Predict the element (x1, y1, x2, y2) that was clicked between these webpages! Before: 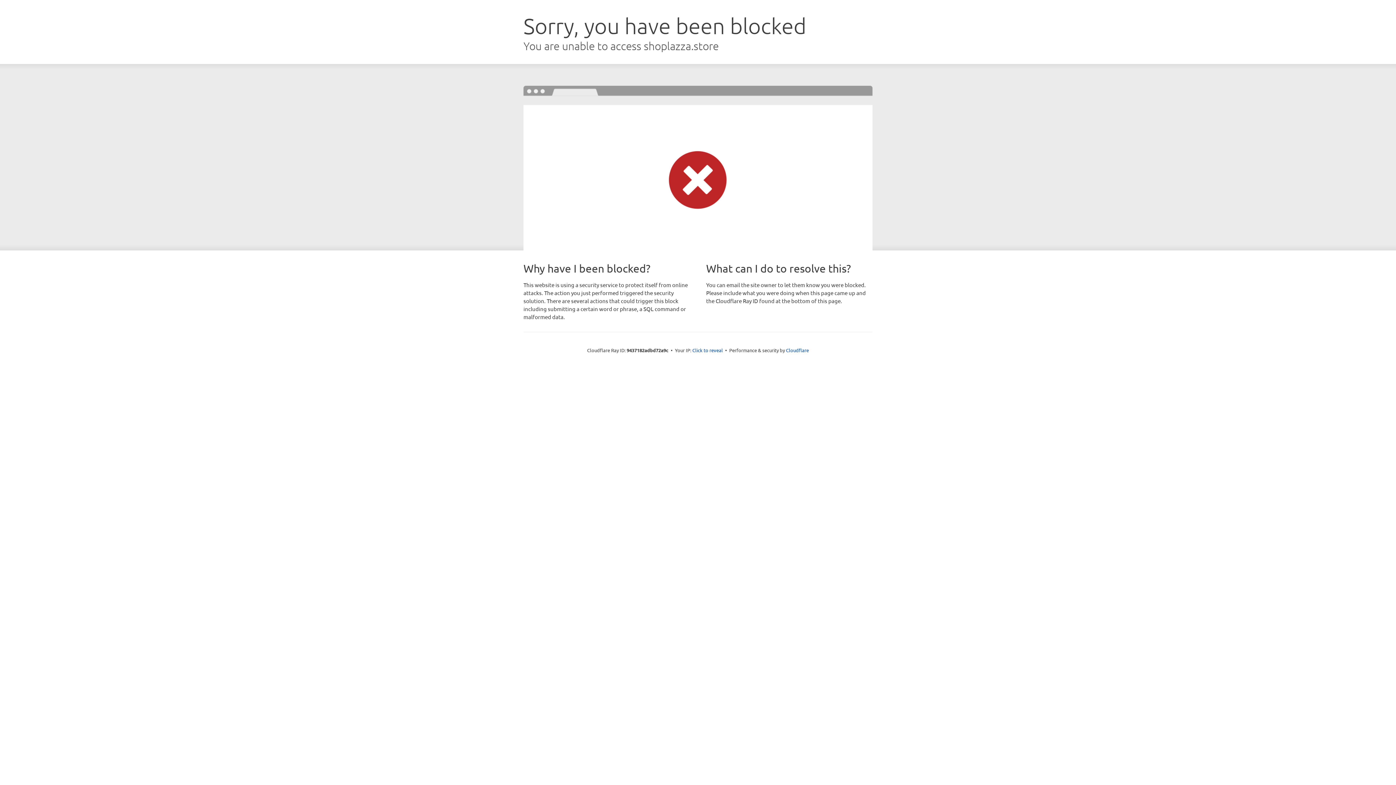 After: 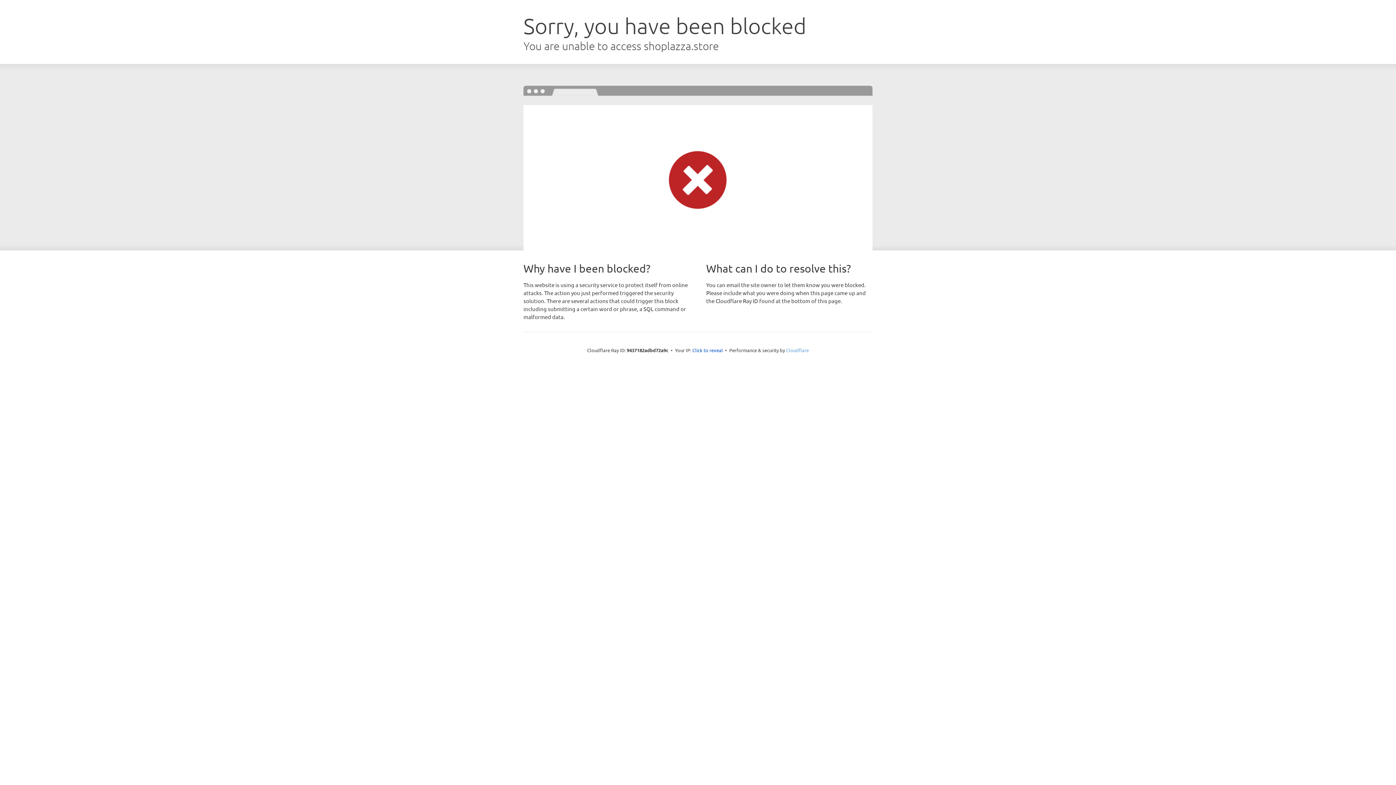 Action: label: Cloudflare bbox: (786, 347, 809, 353)